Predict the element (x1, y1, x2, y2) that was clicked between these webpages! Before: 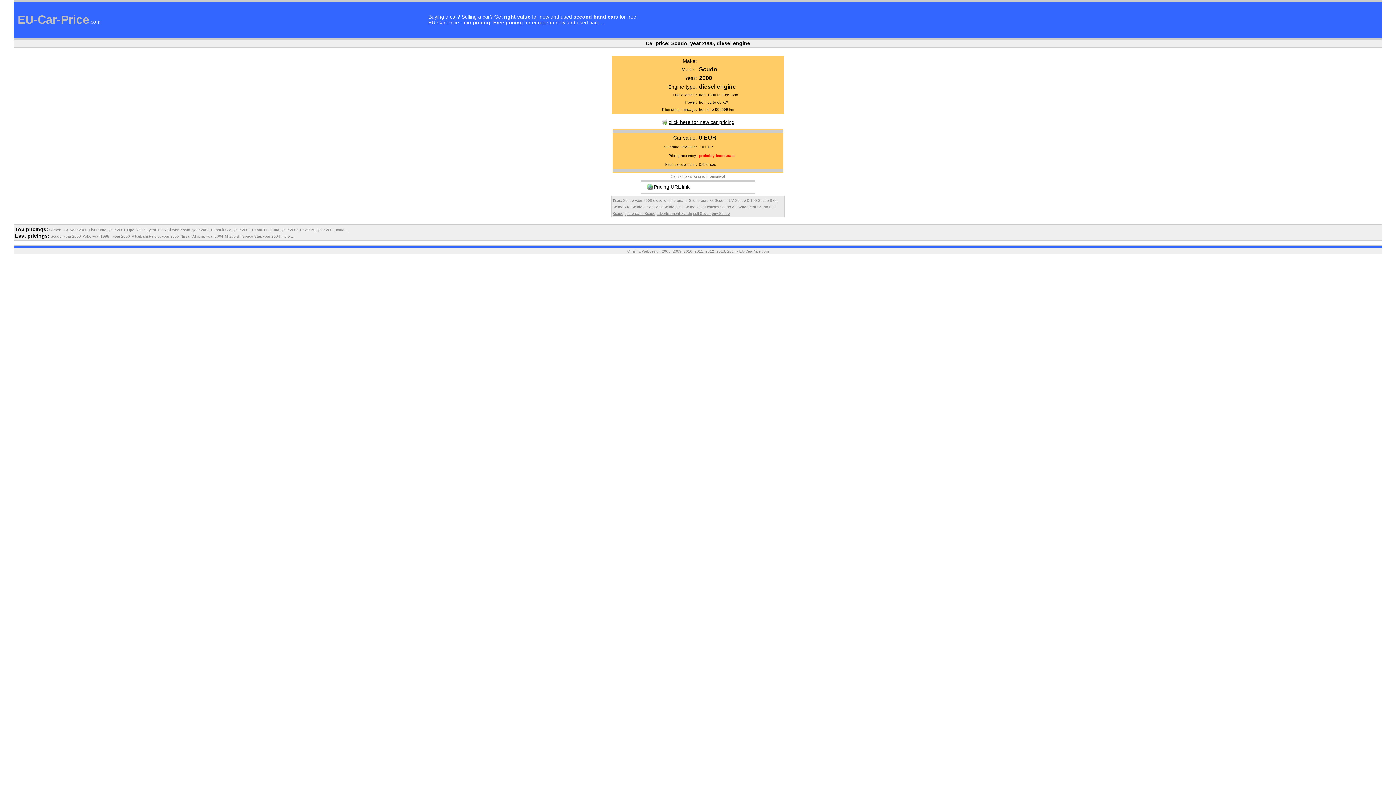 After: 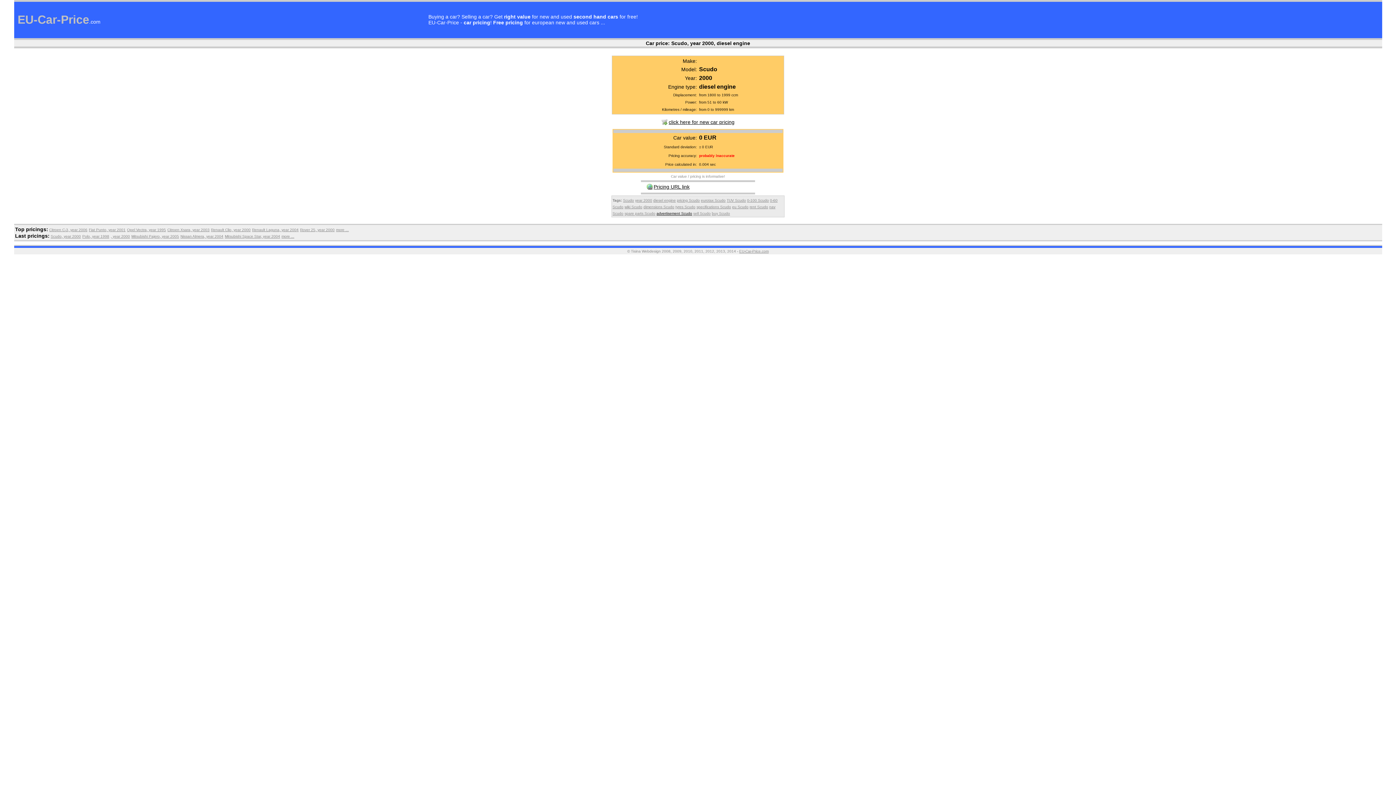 Action: bbox: (656, 211, 692, 215) label: advertisement Scudo